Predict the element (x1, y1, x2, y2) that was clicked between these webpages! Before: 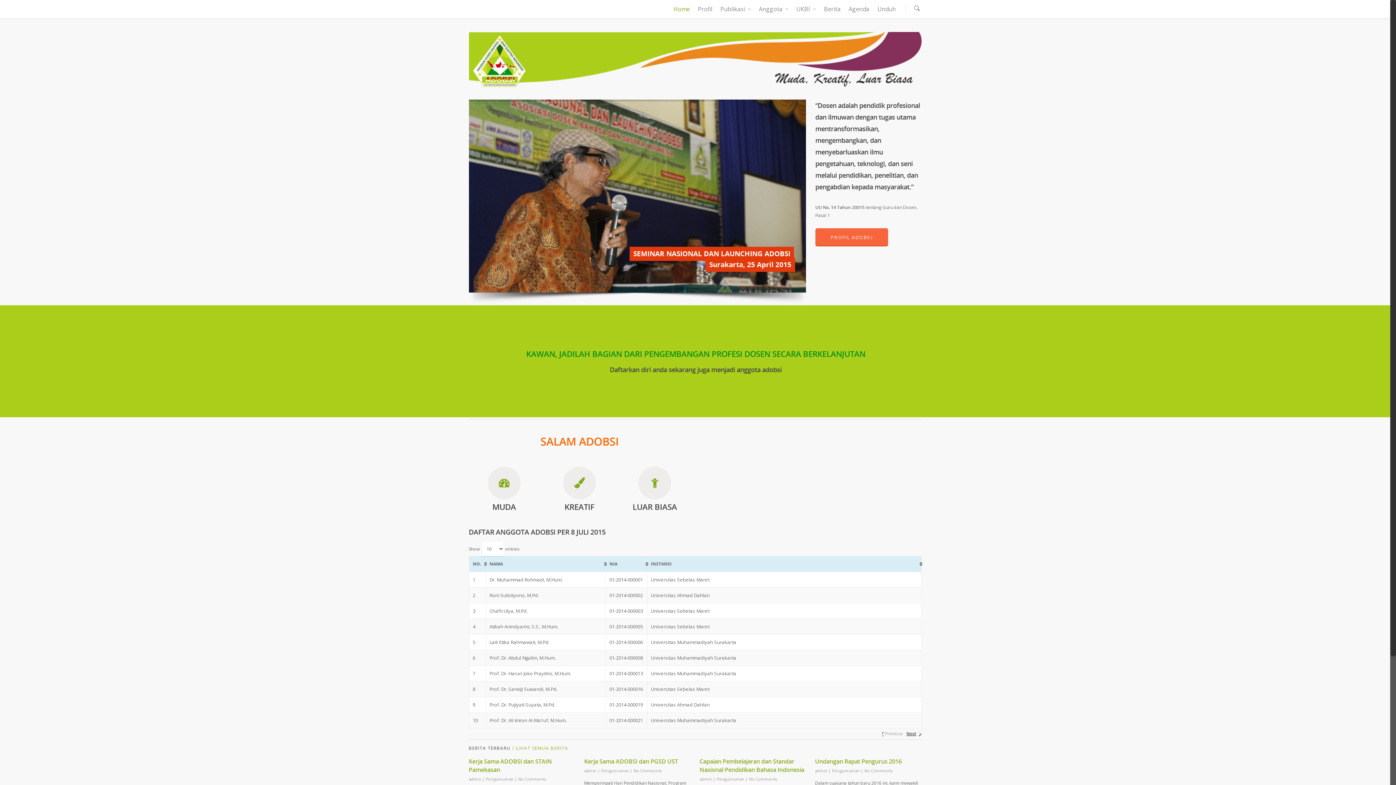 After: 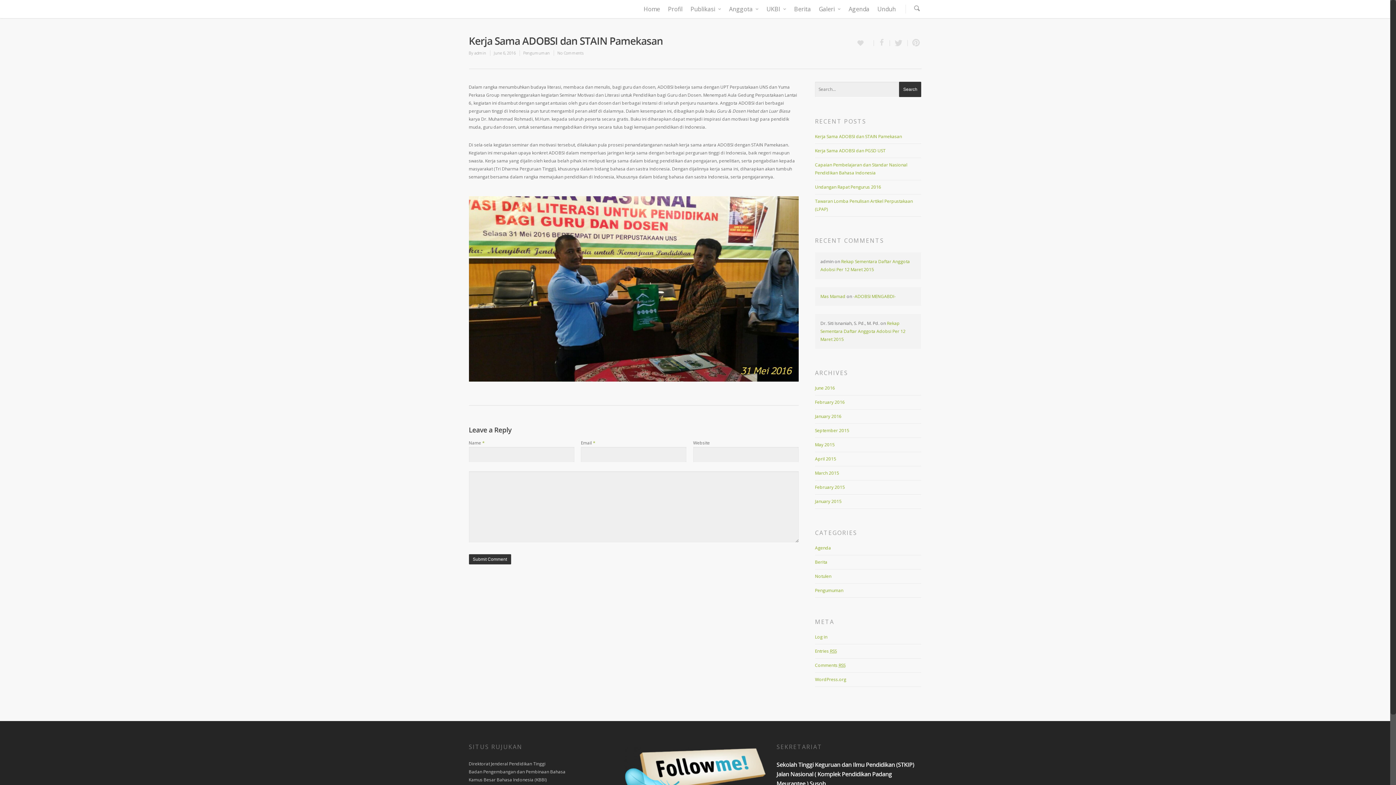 Action: bbox: (518, 776, 546, 782) label: No Comments